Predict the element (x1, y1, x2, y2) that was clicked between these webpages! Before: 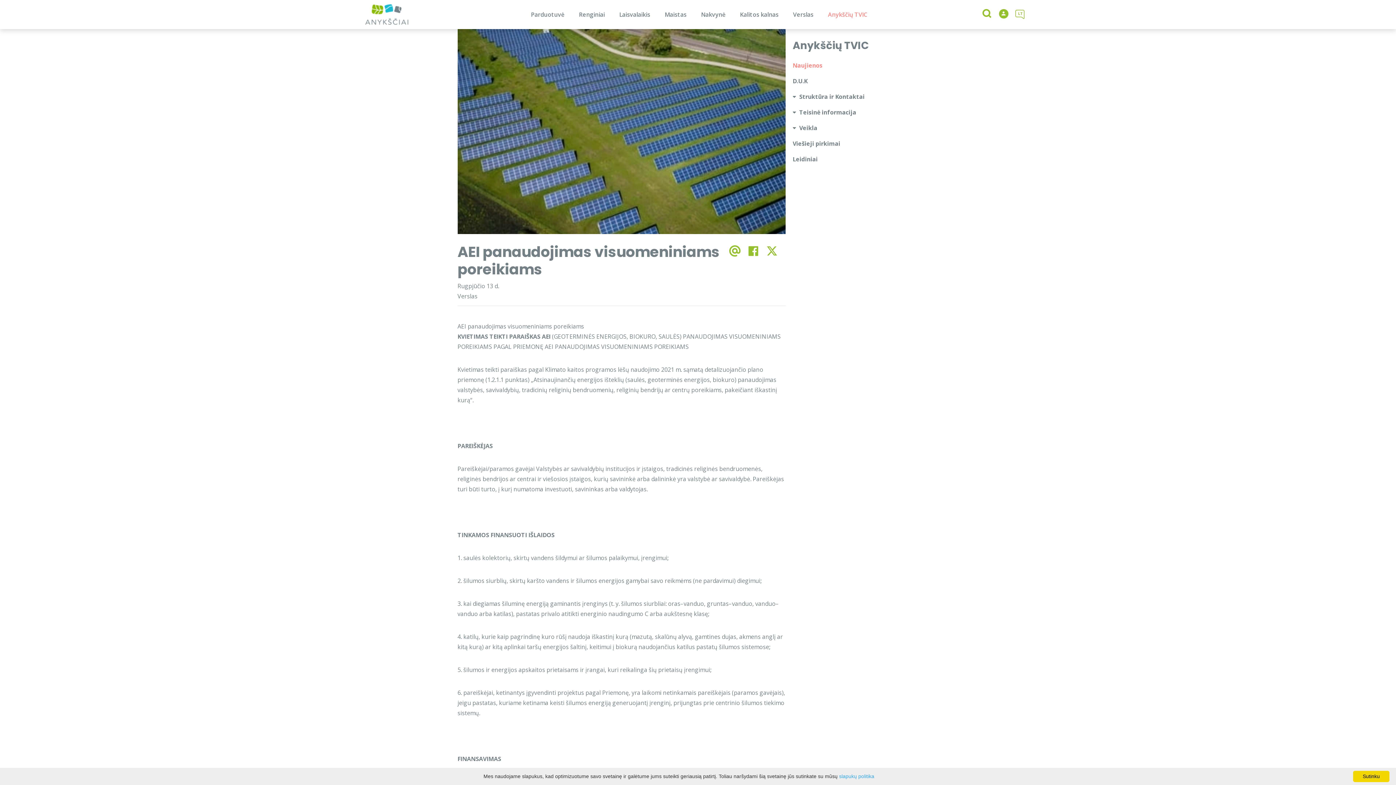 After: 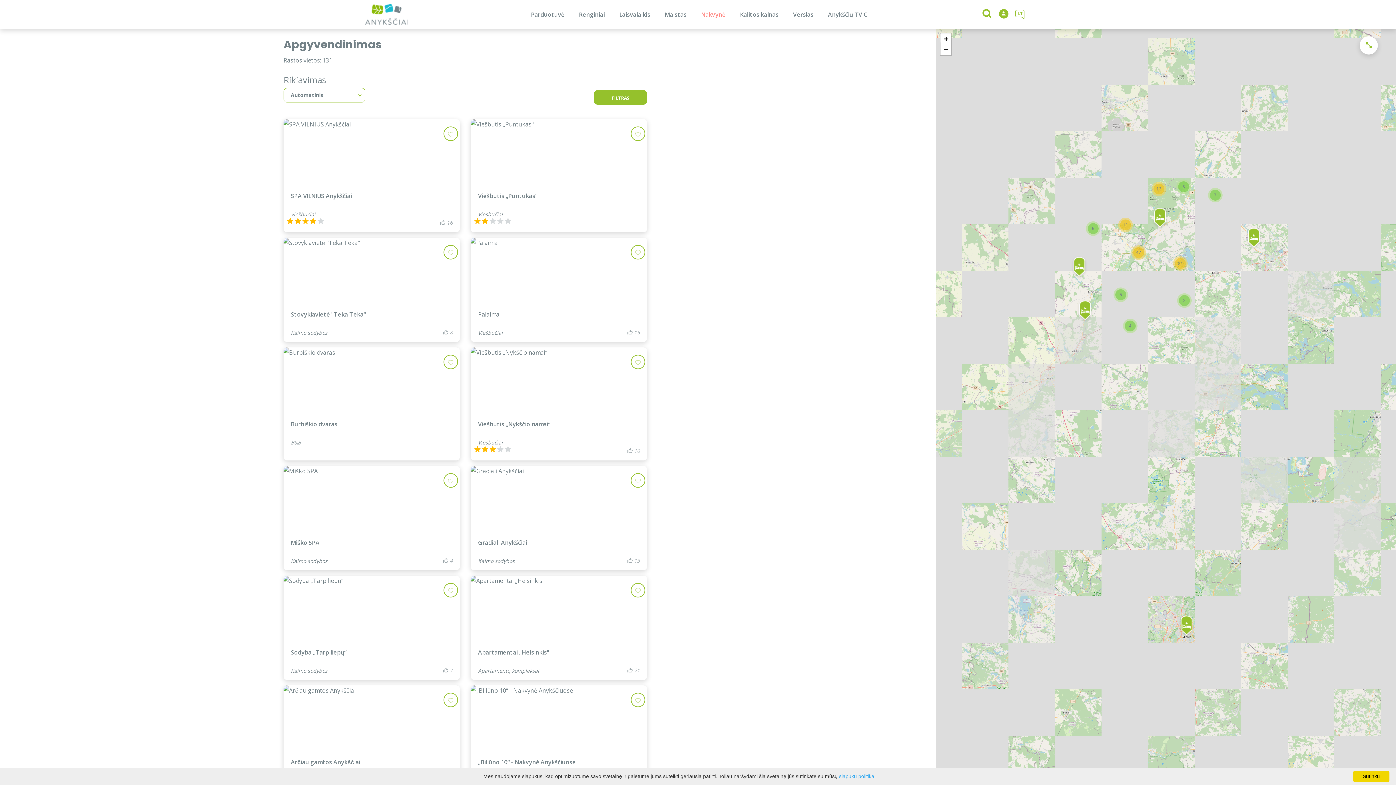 Action: label: Nakvynė bbox: (694, 0, 732, 29)